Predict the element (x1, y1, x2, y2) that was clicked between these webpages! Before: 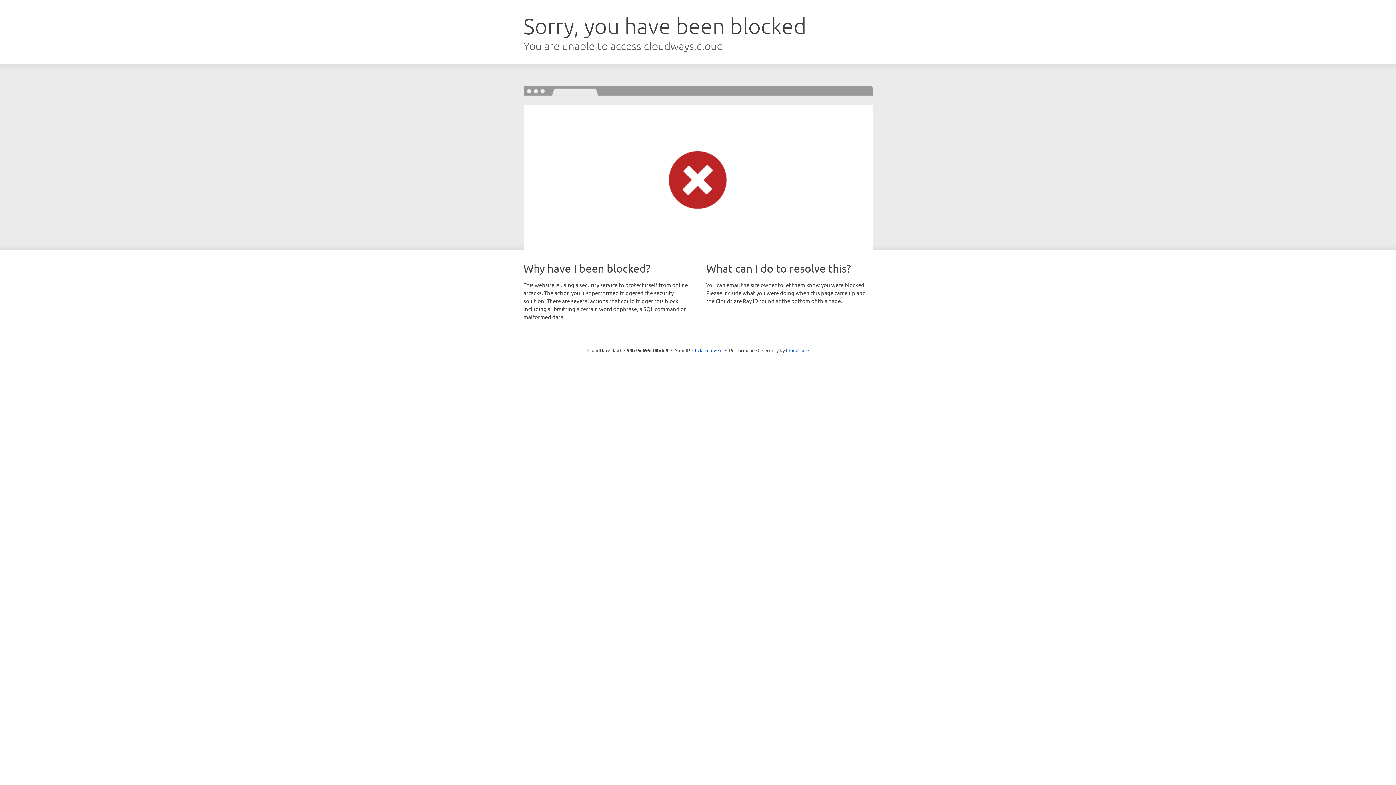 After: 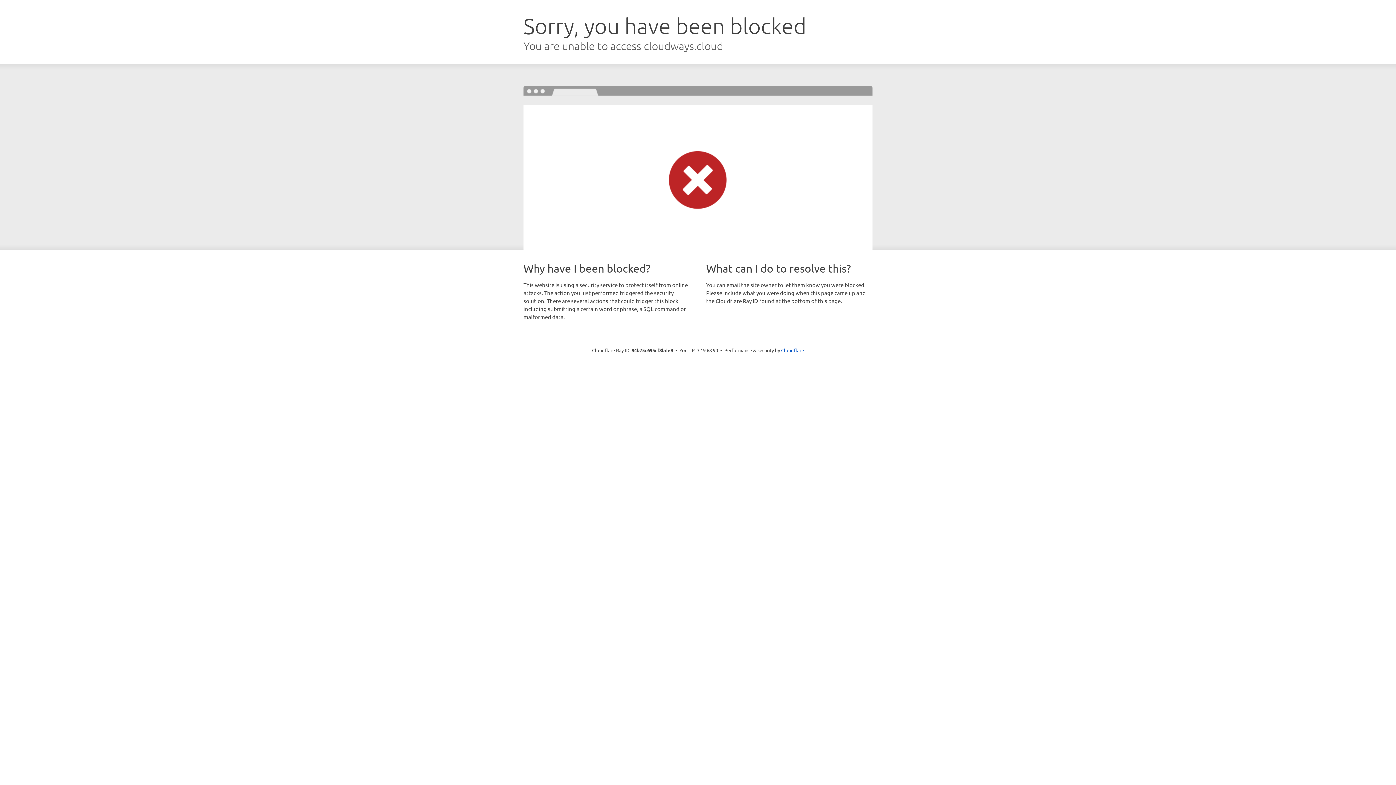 Action: bbox: (692, 346, 722, 353) label: Click to reveal